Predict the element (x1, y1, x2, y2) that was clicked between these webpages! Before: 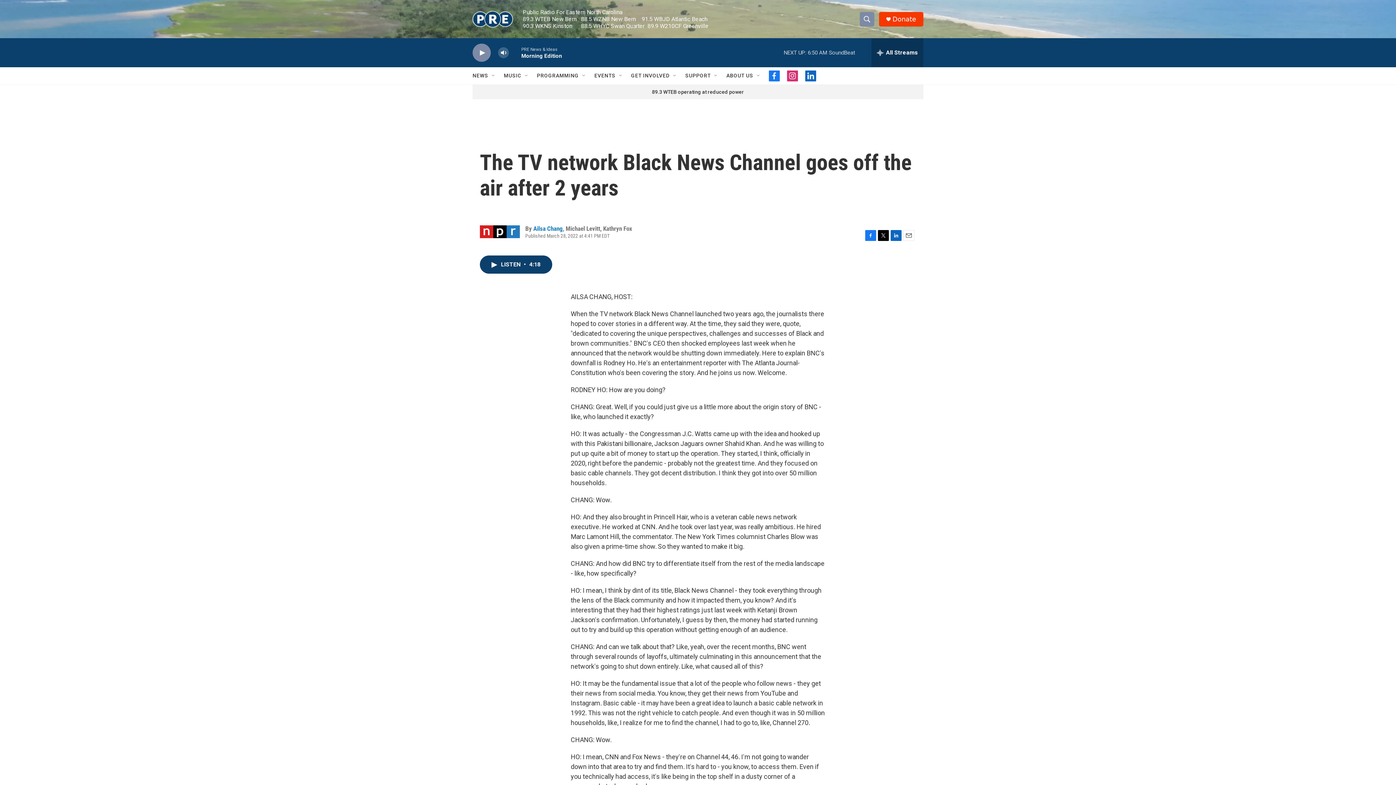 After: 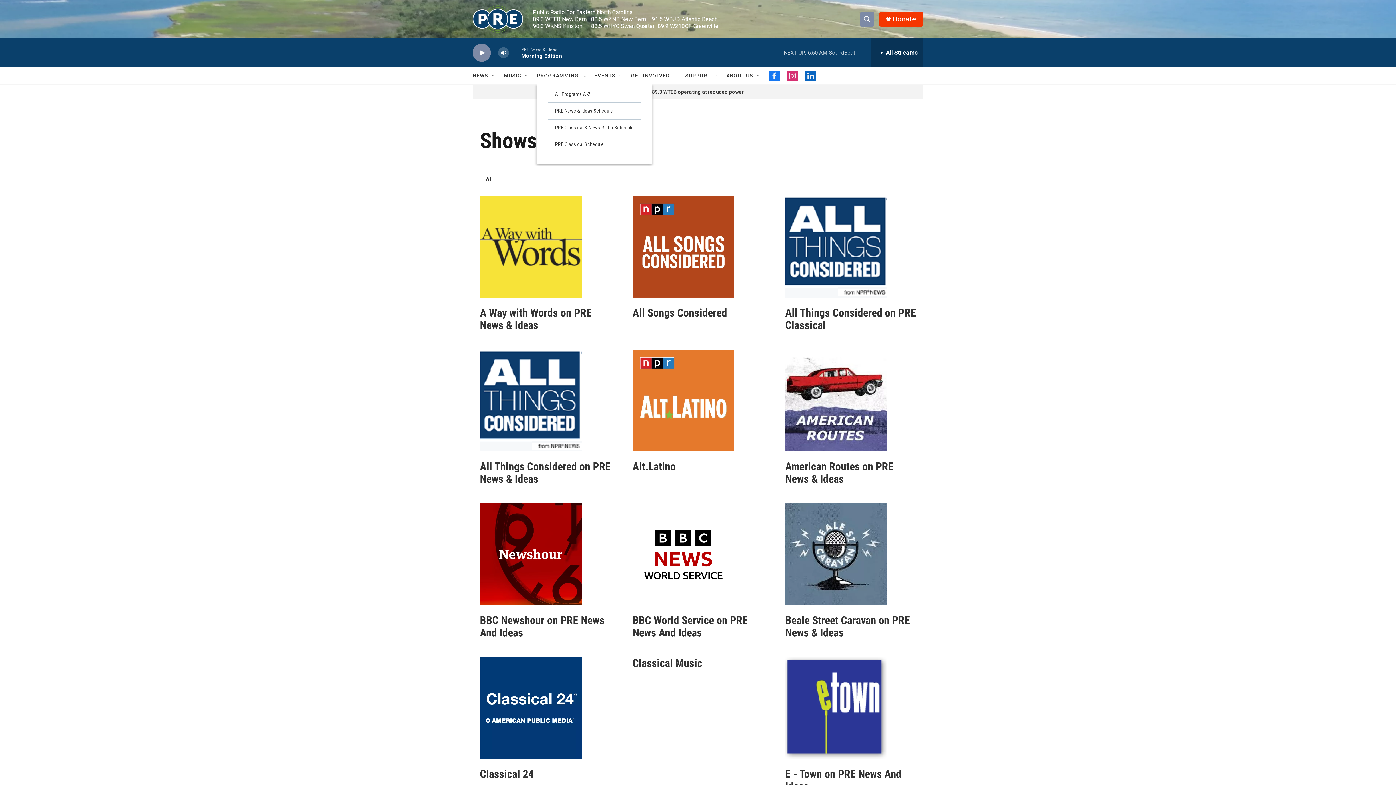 Action: bbox: (537, 67, 578, 84) label: PROGRAMMING